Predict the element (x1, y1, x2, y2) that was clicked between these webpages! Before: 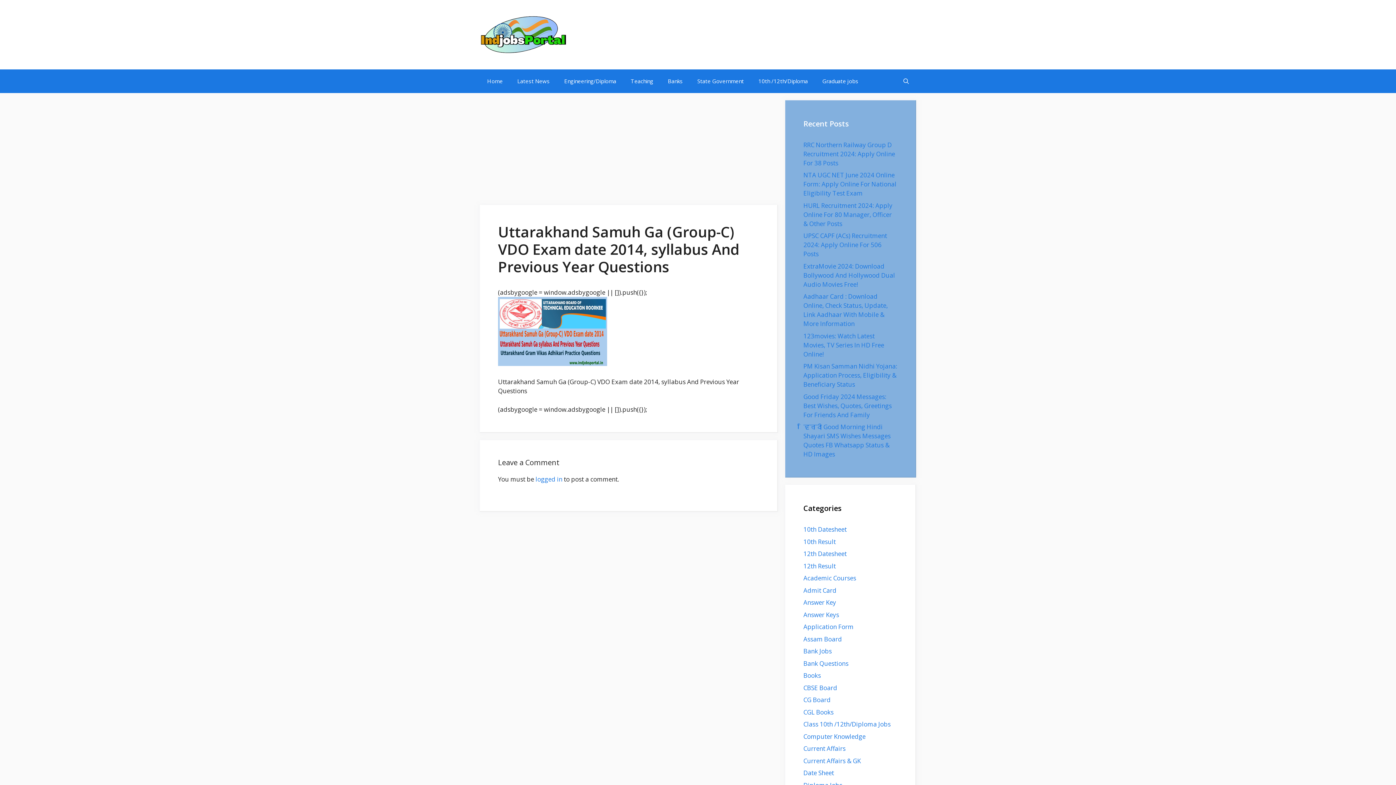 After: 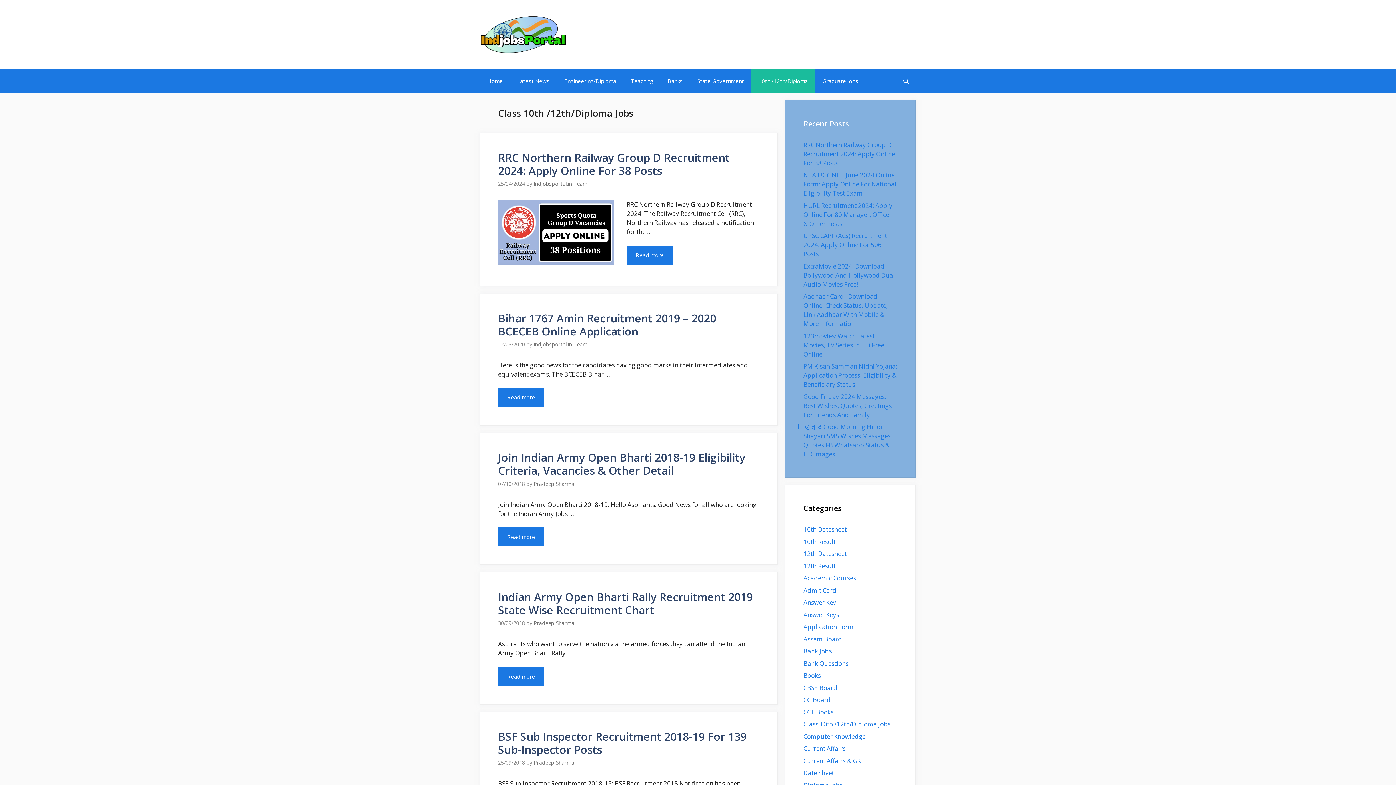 Action: bbox: (751, 69, 815, 93) label: 10th /12th/Diploma